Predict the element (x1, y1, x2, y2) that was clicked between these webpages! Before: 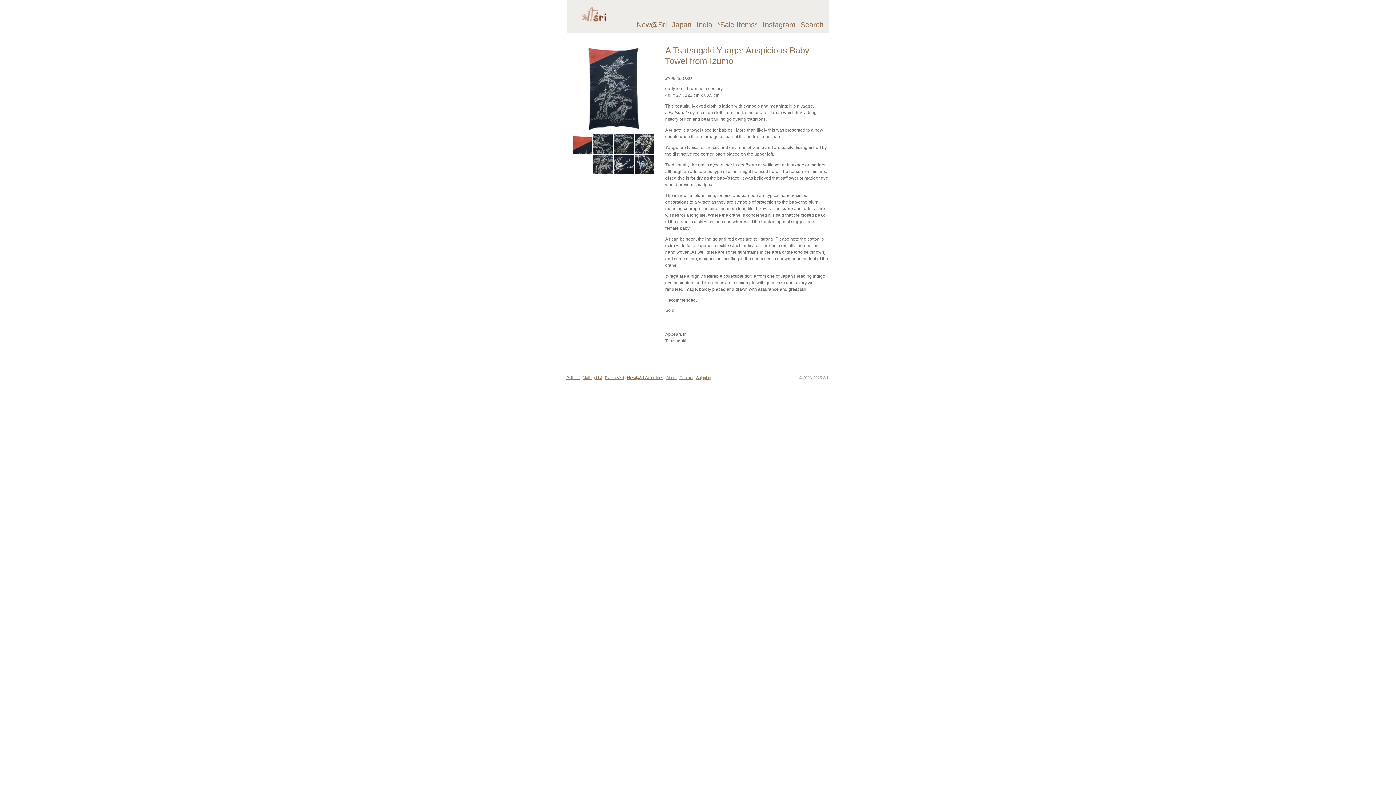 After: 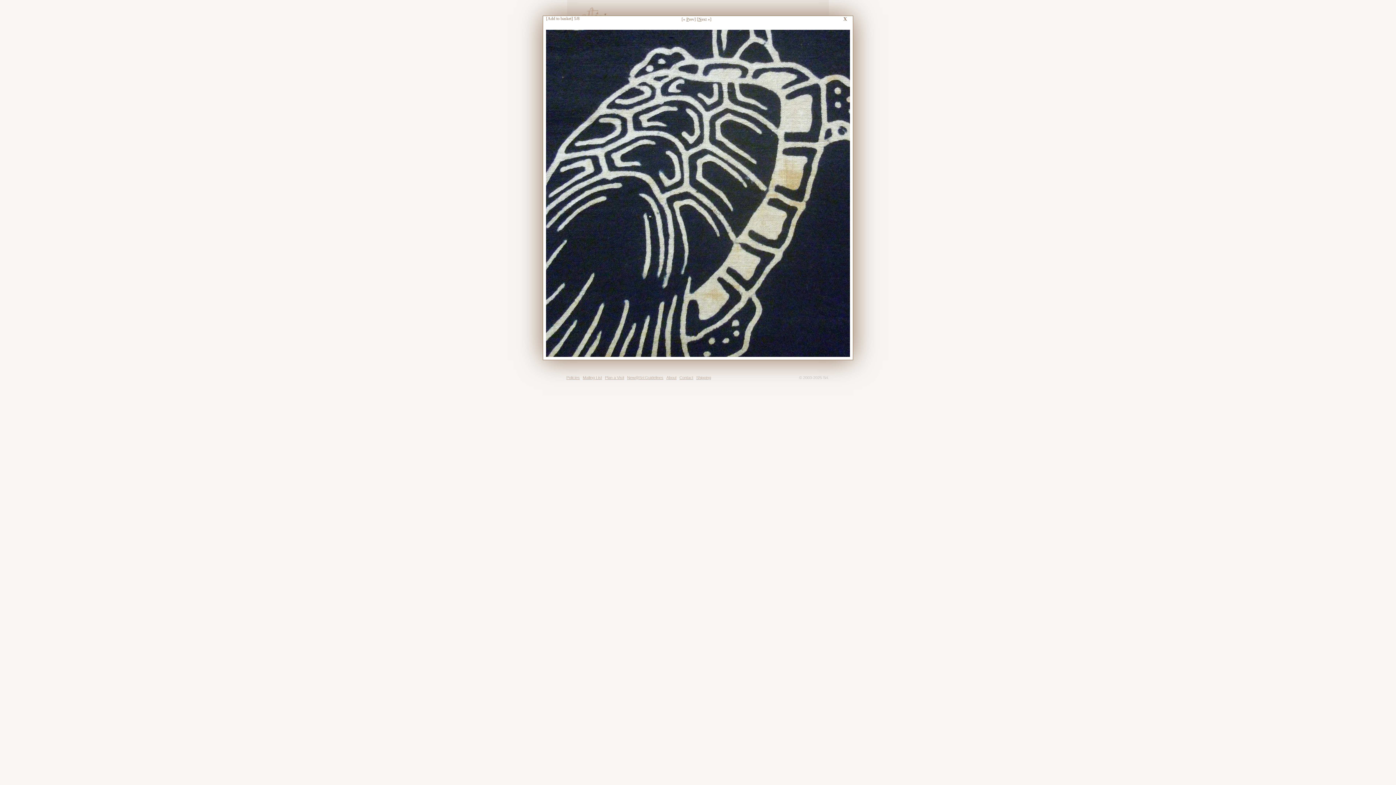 Action: label:   bbox: (634, 149, 654, 154)